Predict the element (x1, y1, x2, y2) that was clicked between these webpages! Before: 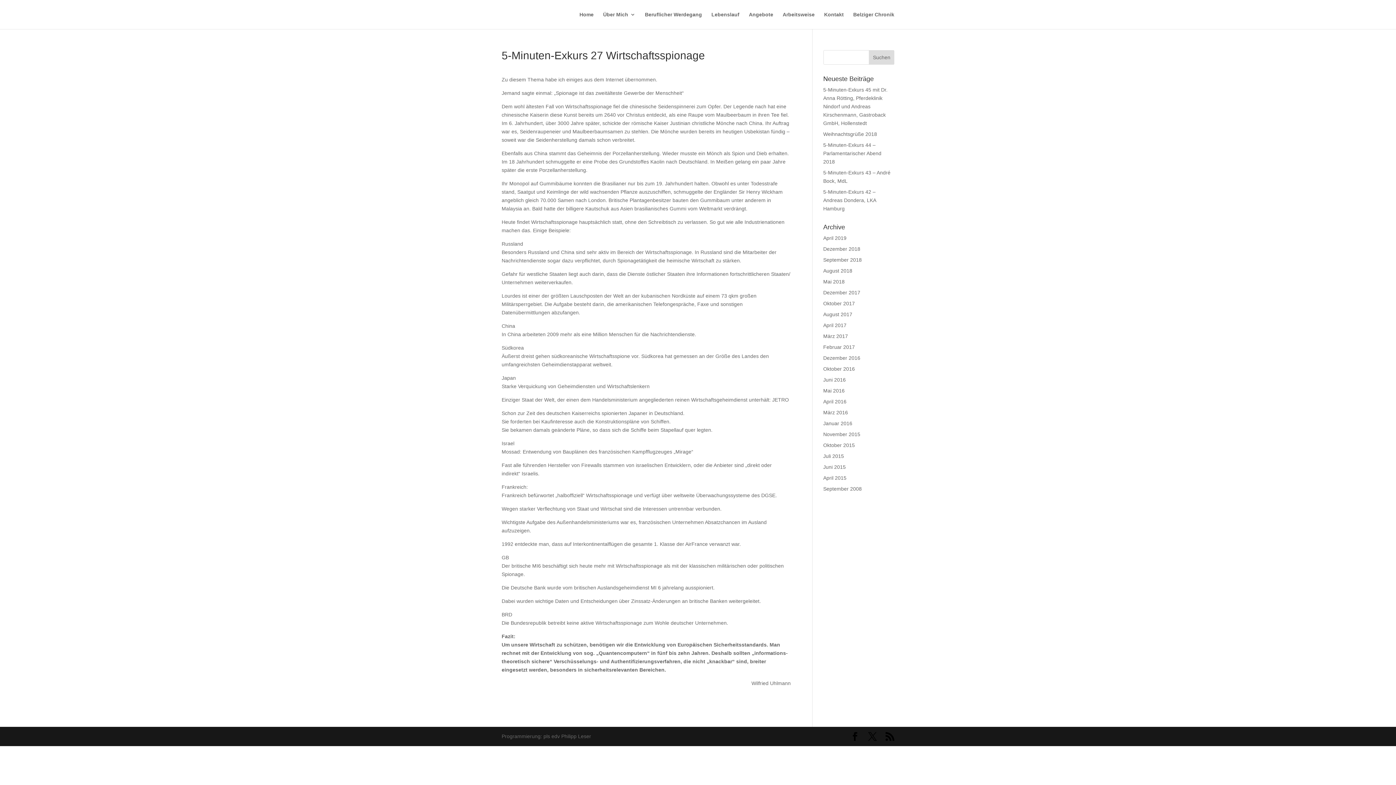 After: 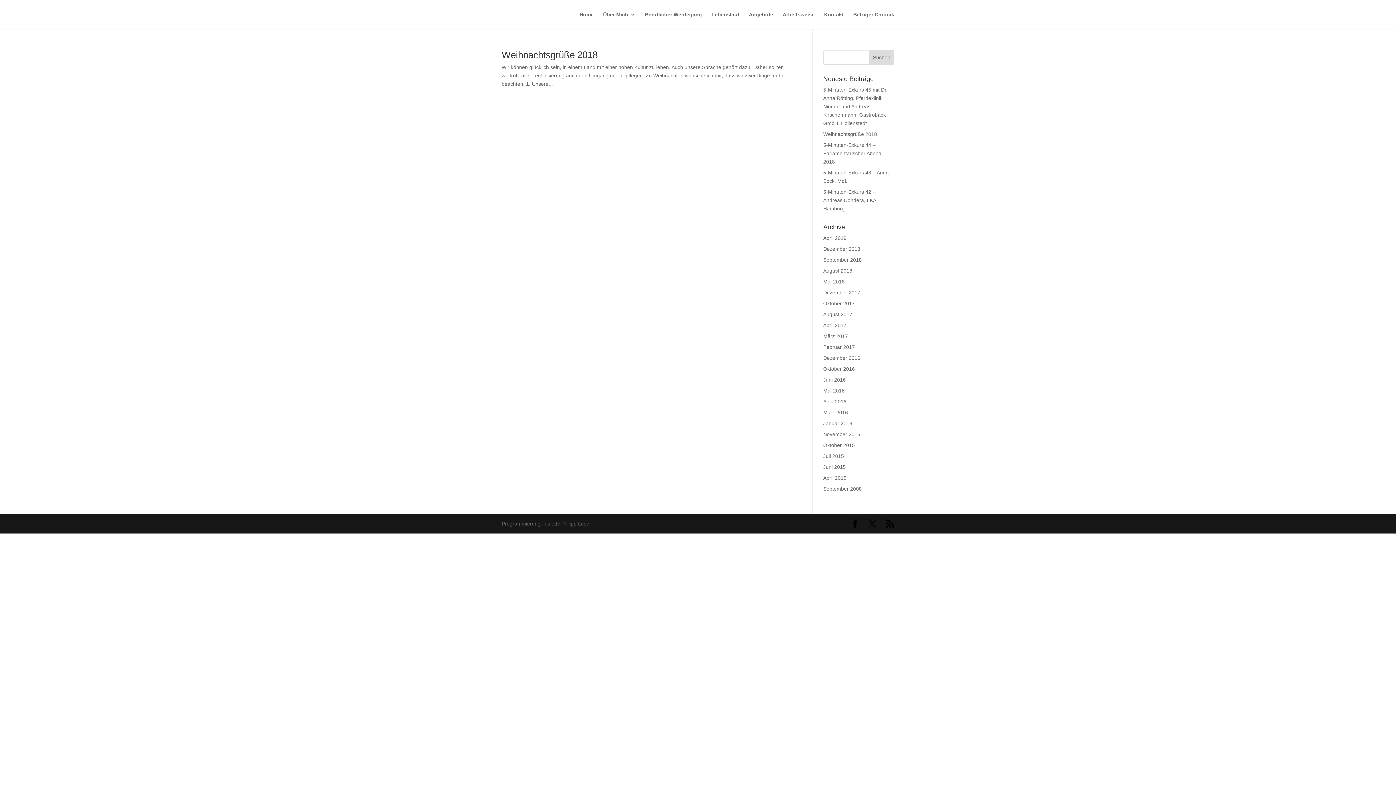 Action: label: Dezember 2018 bbox: (823, 246, 860, 252)